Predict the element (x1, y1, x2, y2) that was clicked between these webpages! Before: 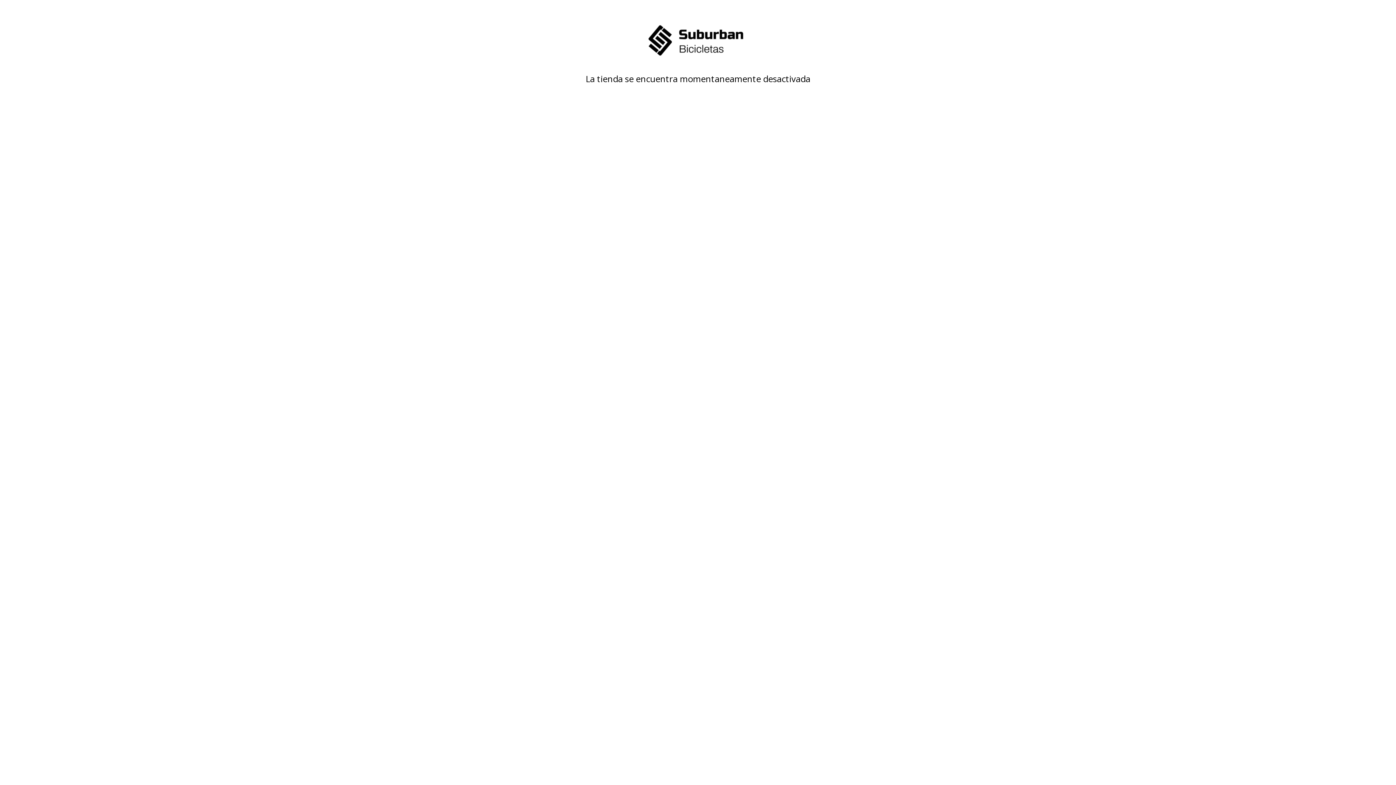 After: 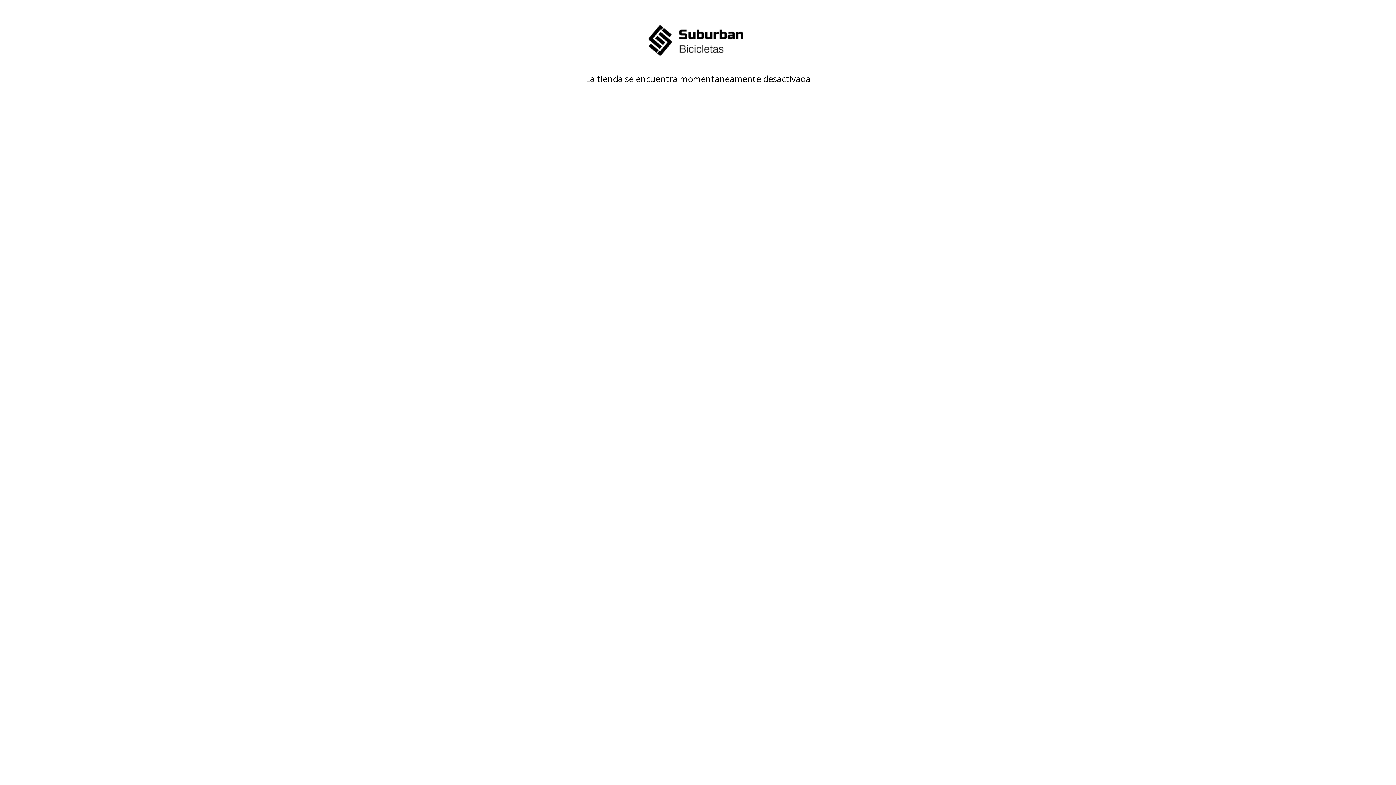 Action: bbox: (480, 18, 916, 63)